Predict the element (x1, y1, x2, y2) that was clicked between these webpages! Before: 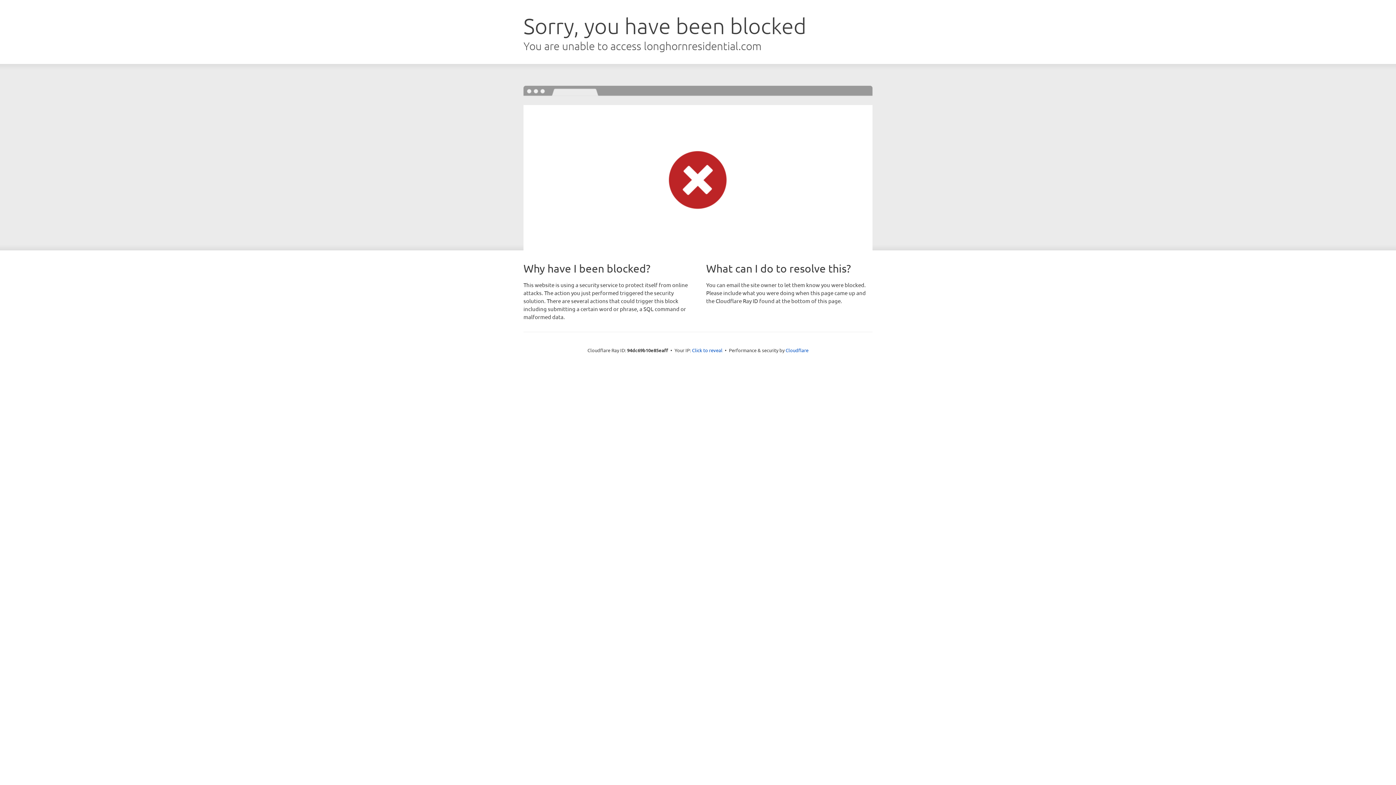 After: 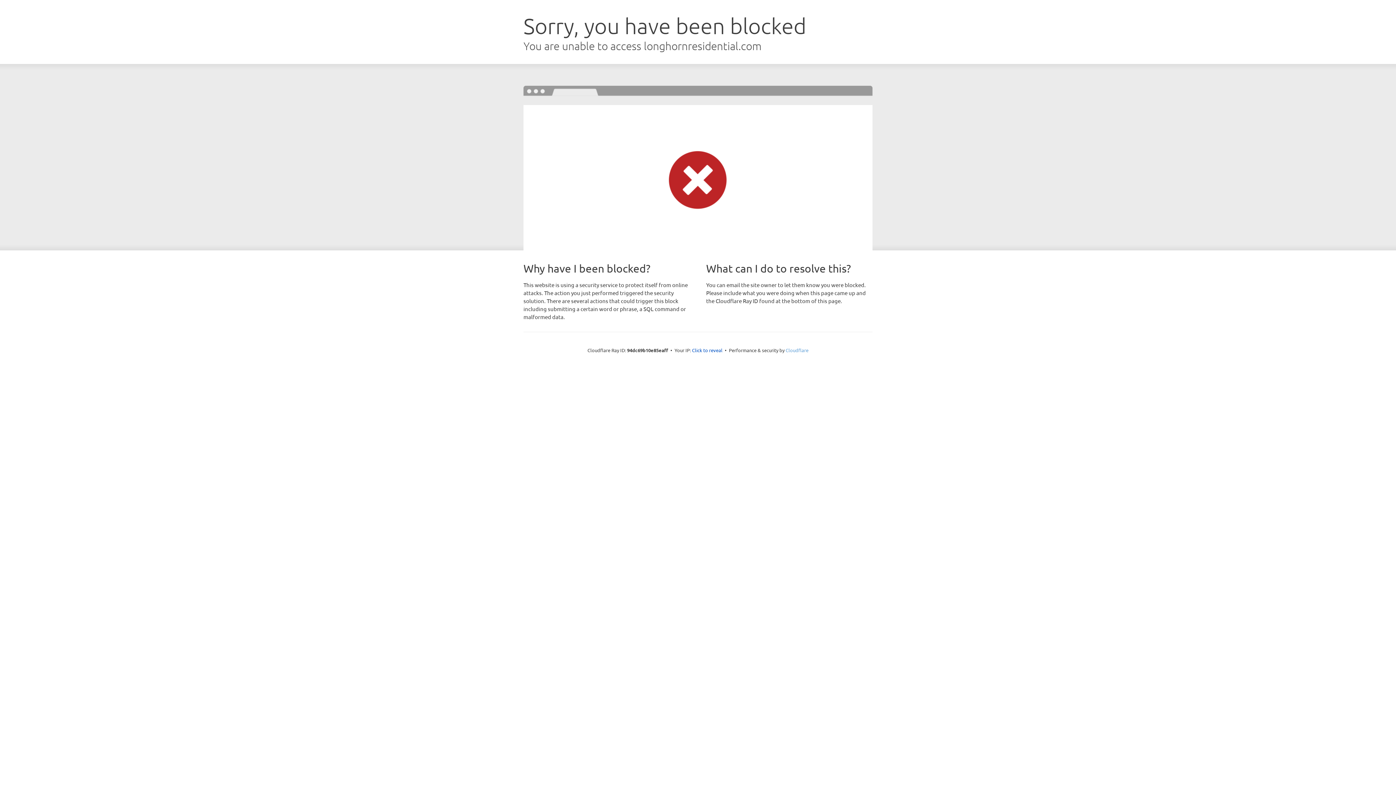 Action: bbox: (785, 347, 808, 353) label: Cloudflare